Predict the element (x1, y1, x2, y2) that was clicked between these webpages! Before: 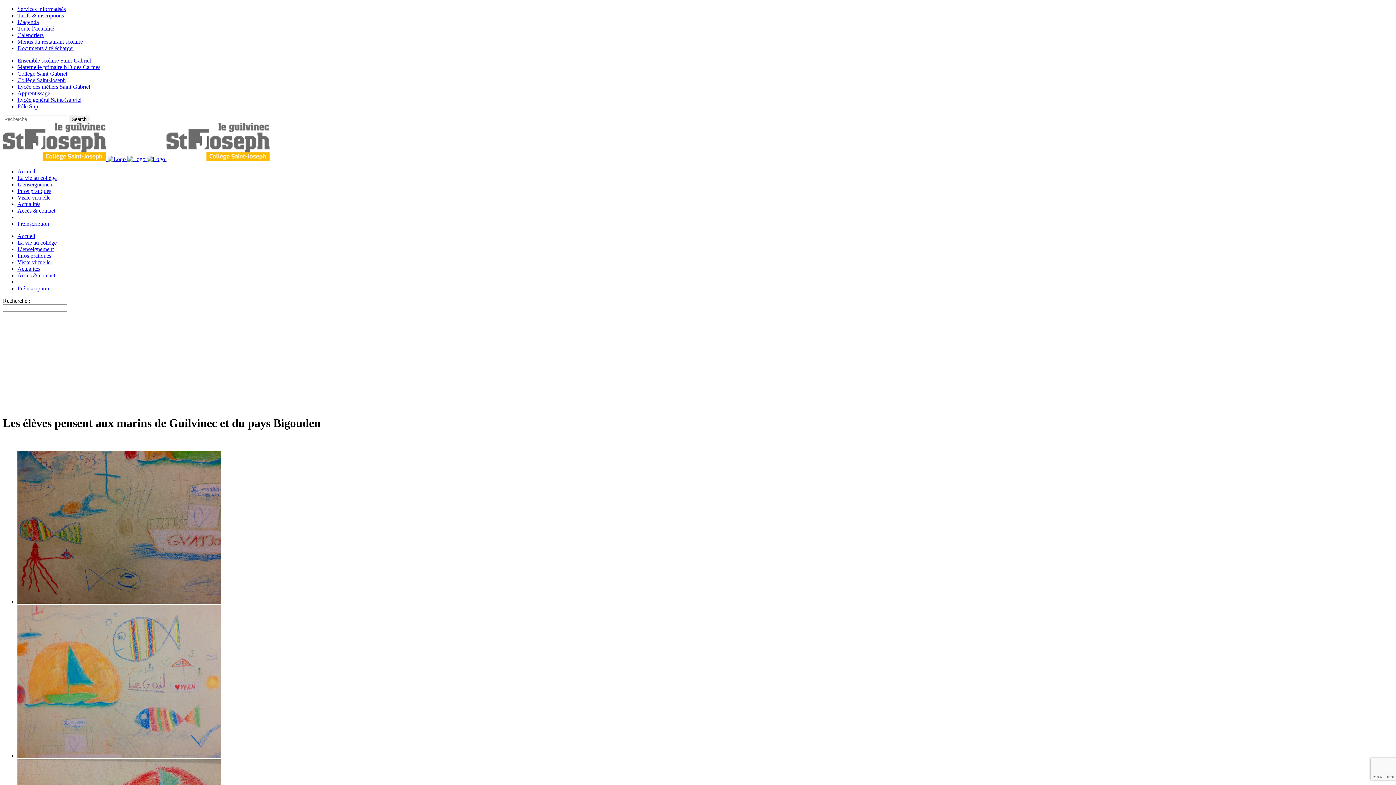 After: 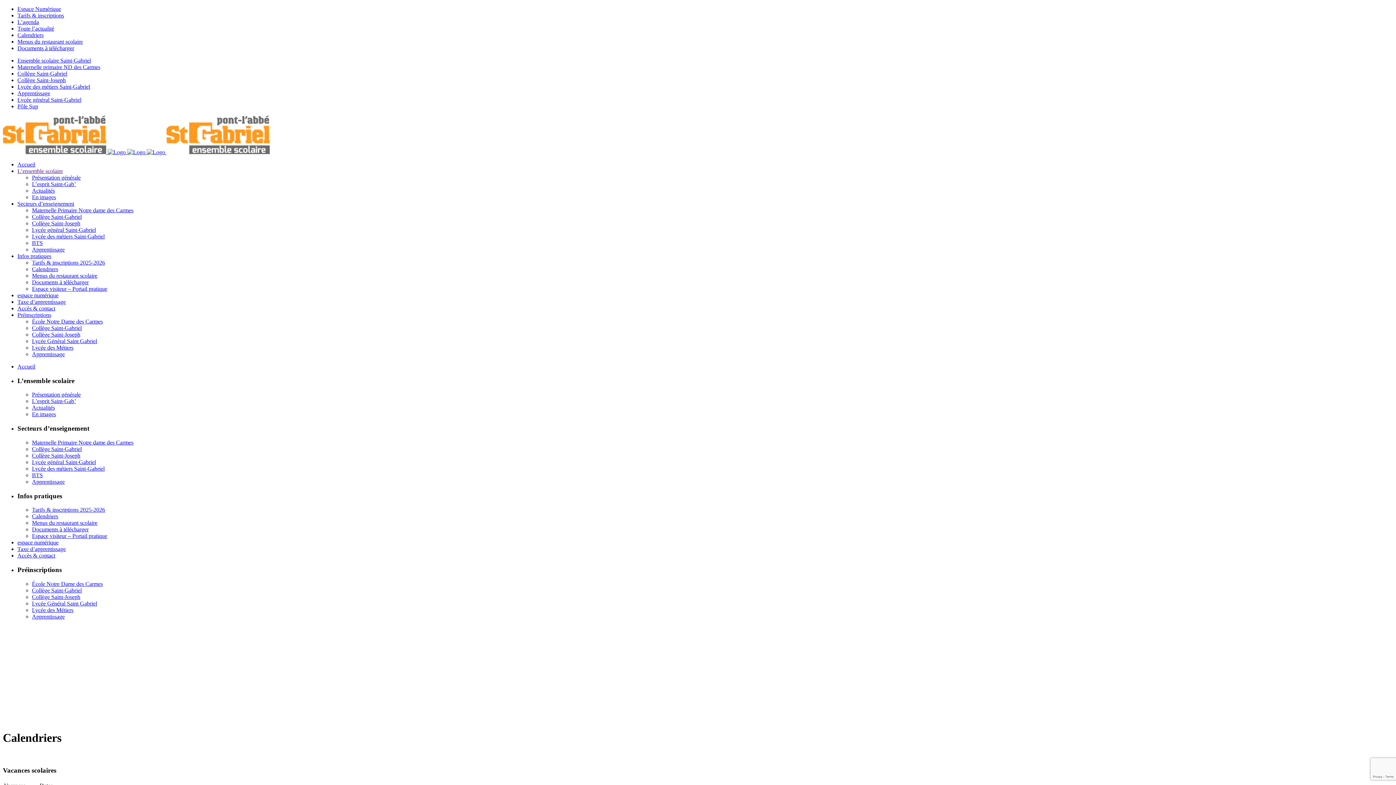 Action: bbox: (17, 32, 43, 38) label: Calendriers